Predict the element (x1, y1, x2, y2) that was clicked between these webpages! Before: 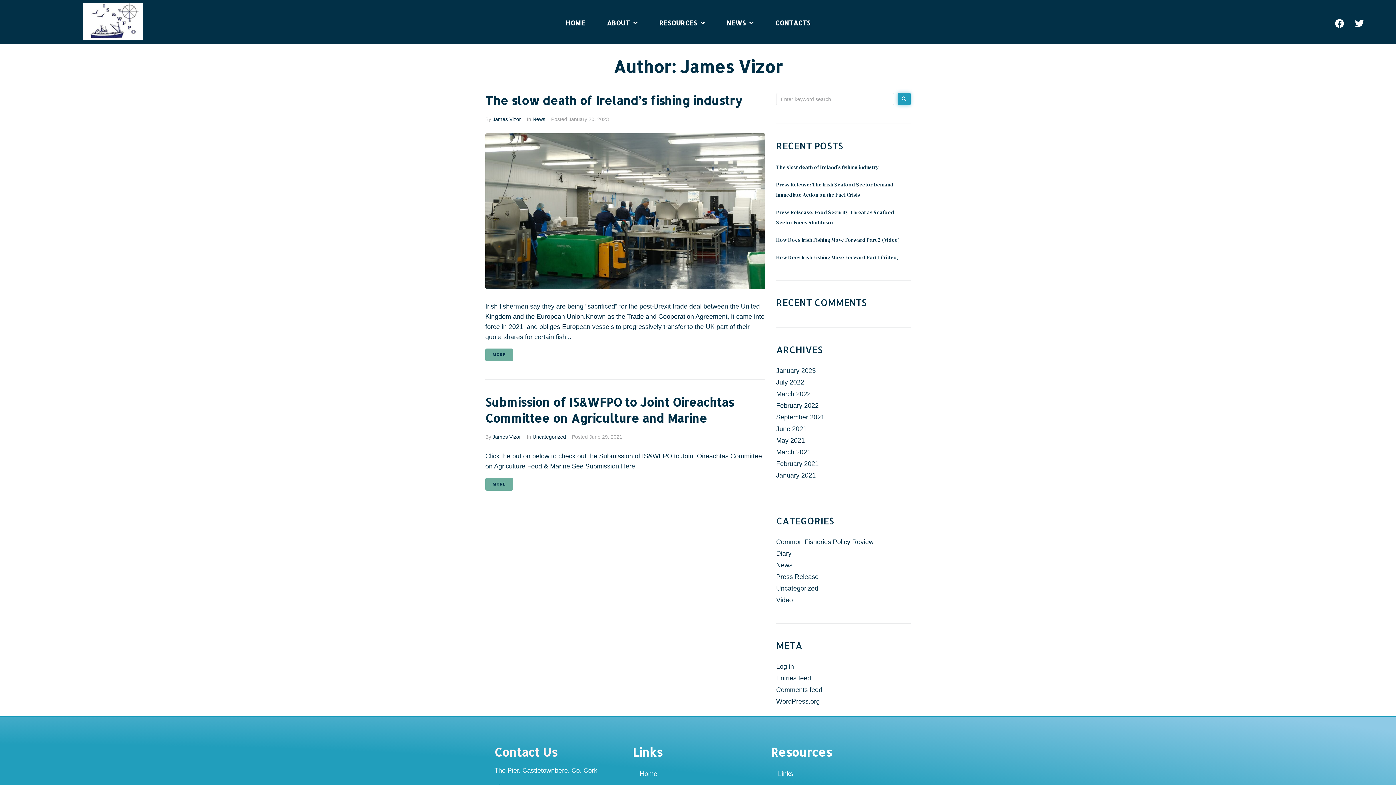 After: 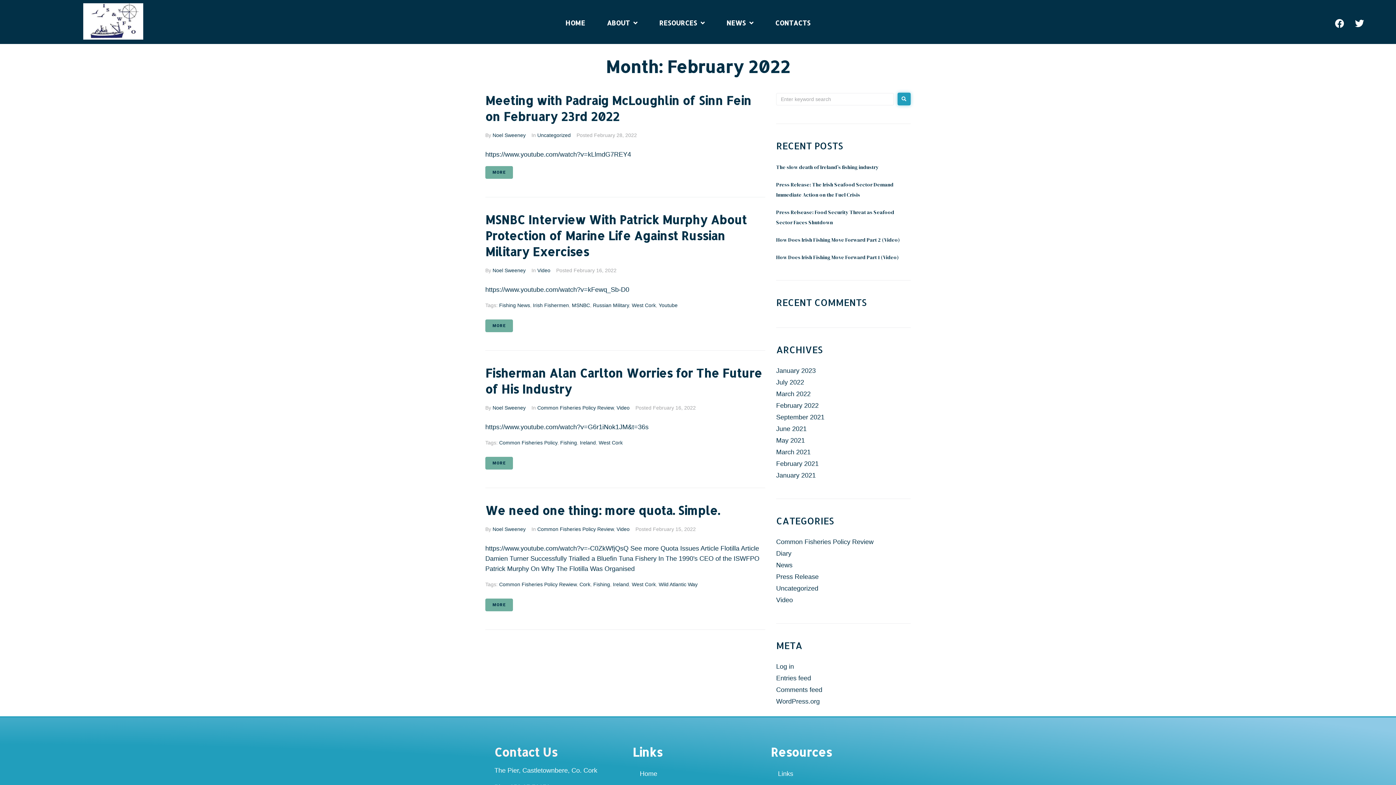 Action: label: February 2022 bbox: (776, 402, 818, 409)